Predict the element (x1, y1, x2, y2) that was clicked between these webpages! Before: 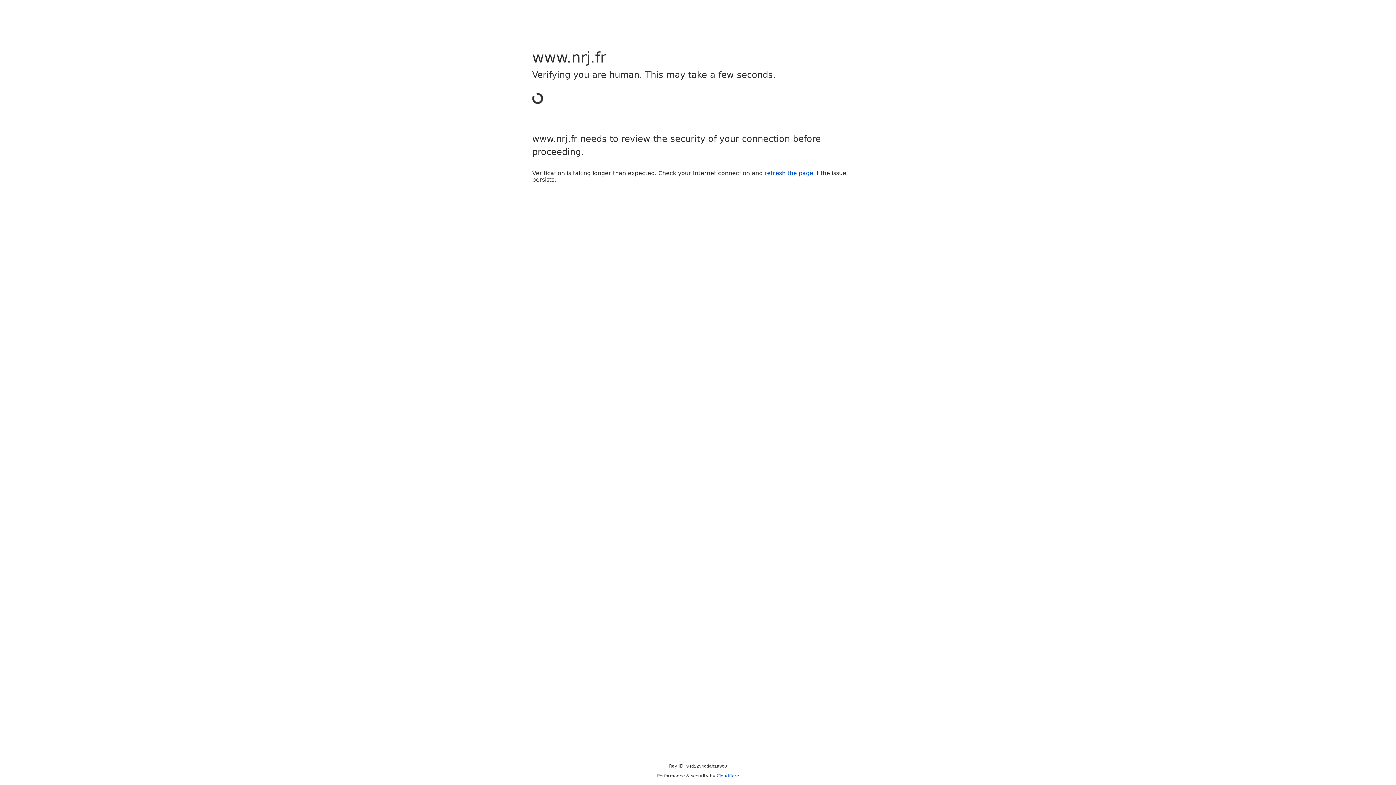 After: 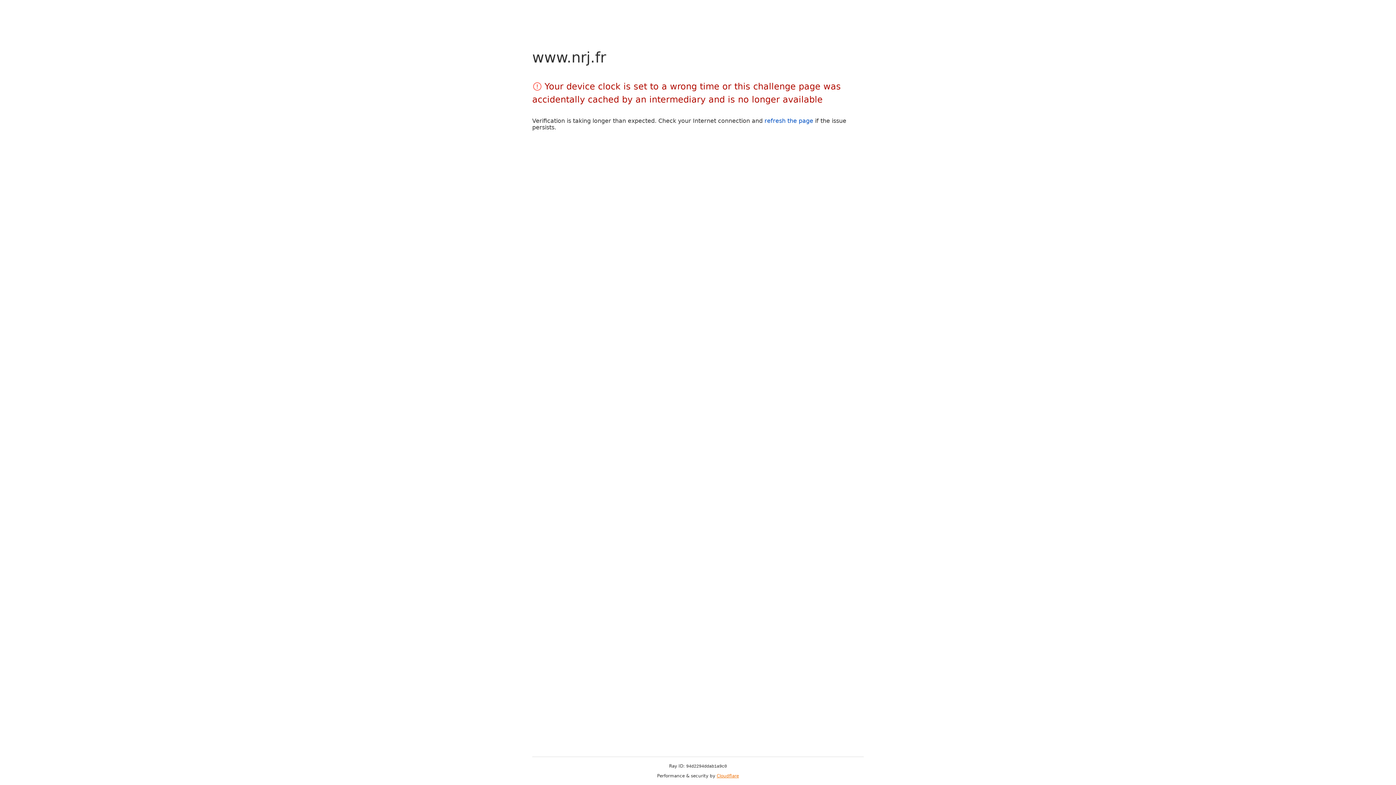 Action: label: Cloudflare bbox: (716, 773, 739, 778)